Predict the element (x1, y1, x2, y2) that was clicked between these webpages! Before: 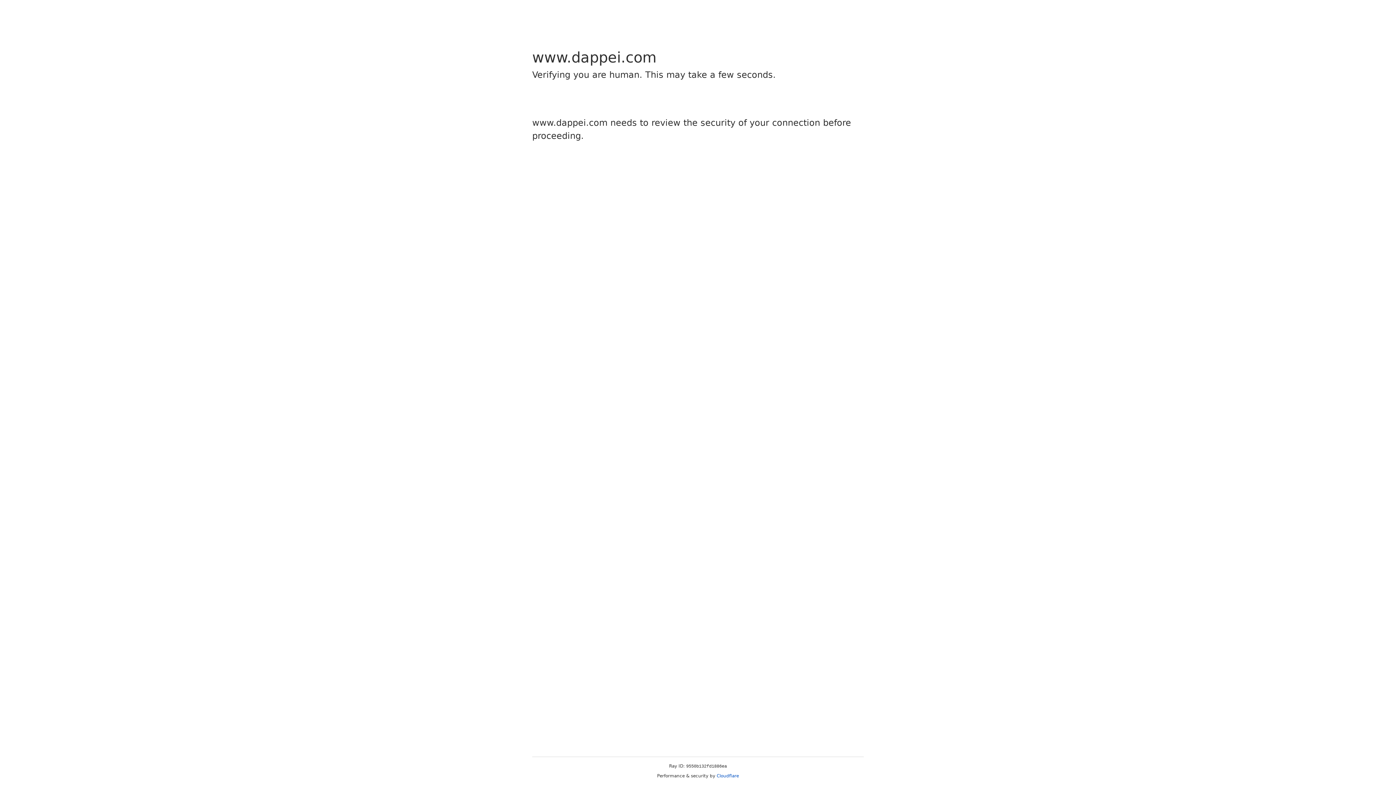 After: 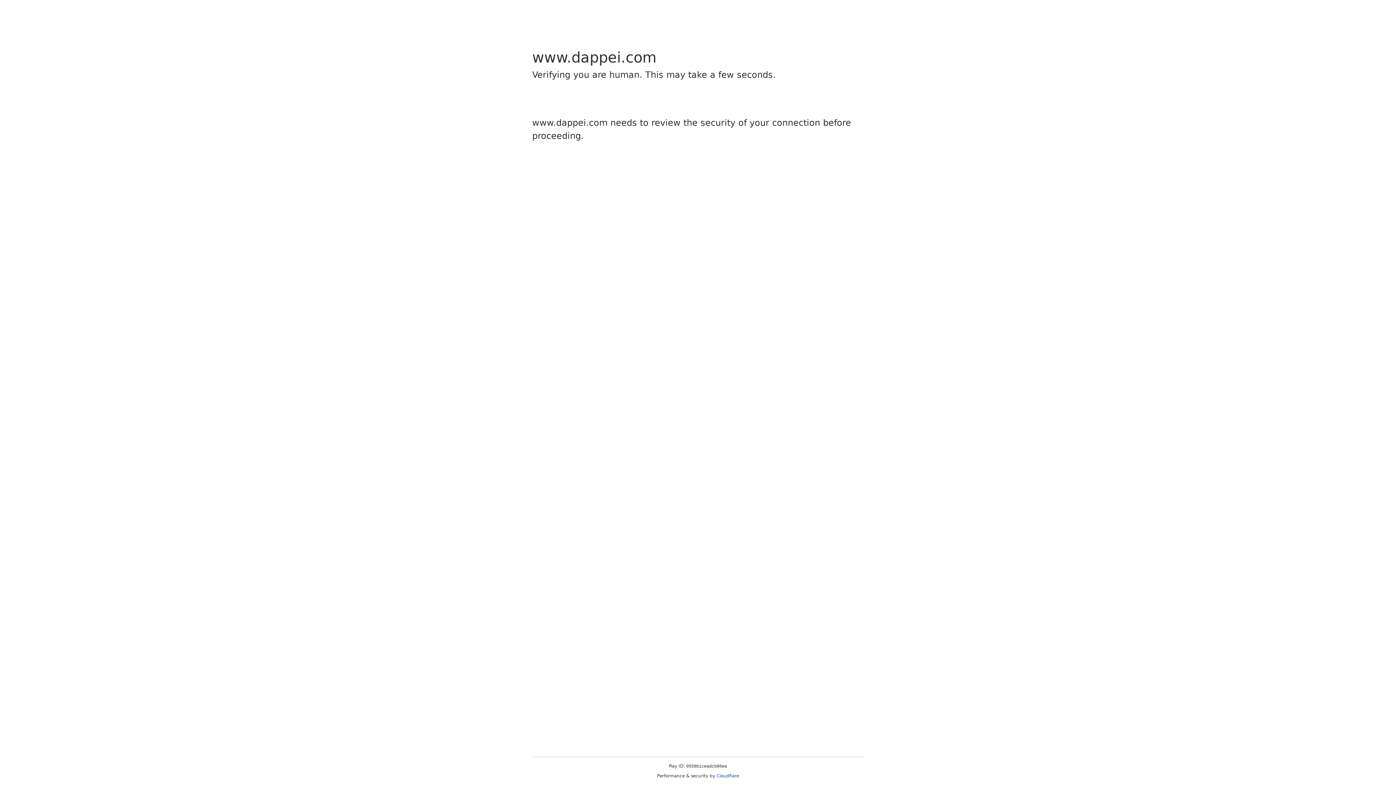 Action: bbox: (716, 773, 739, 778) label: Cloudflare